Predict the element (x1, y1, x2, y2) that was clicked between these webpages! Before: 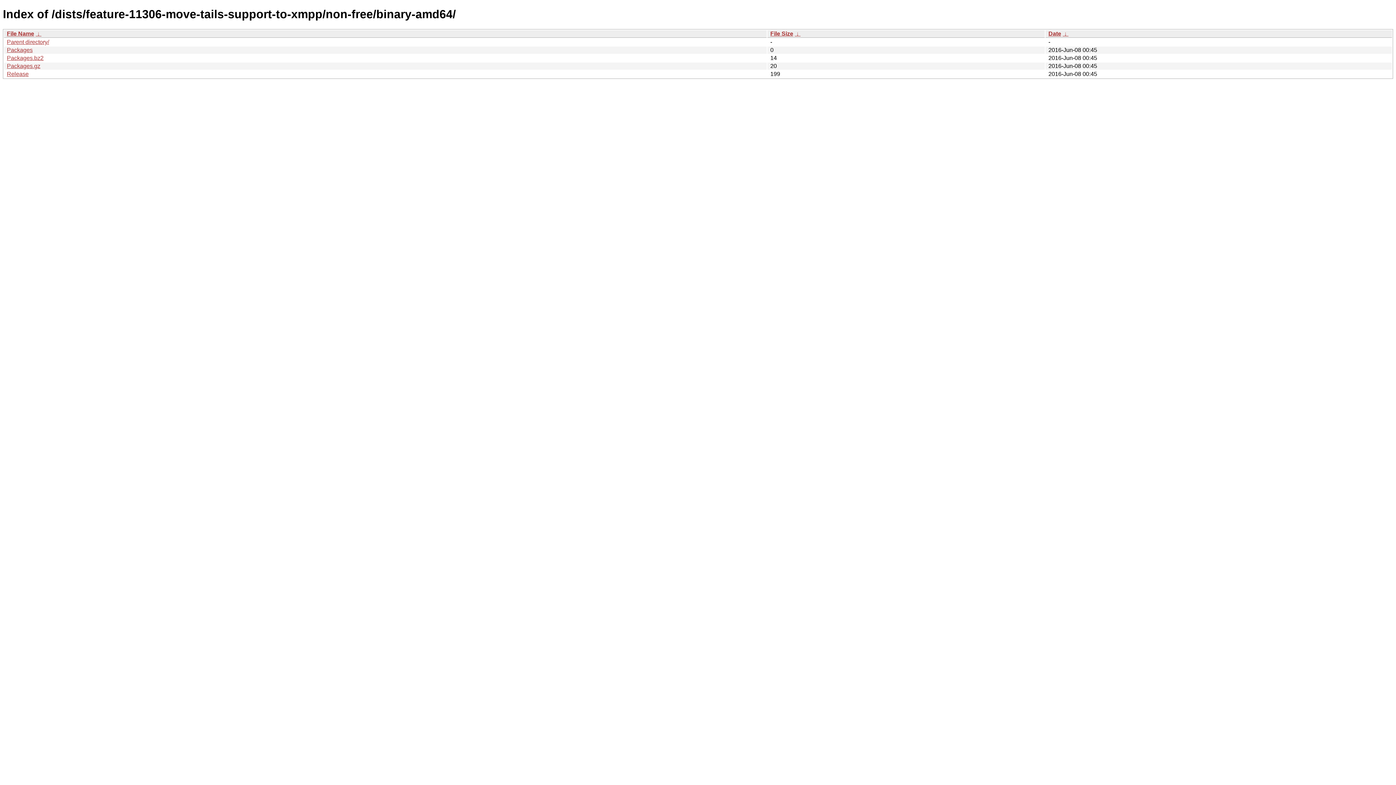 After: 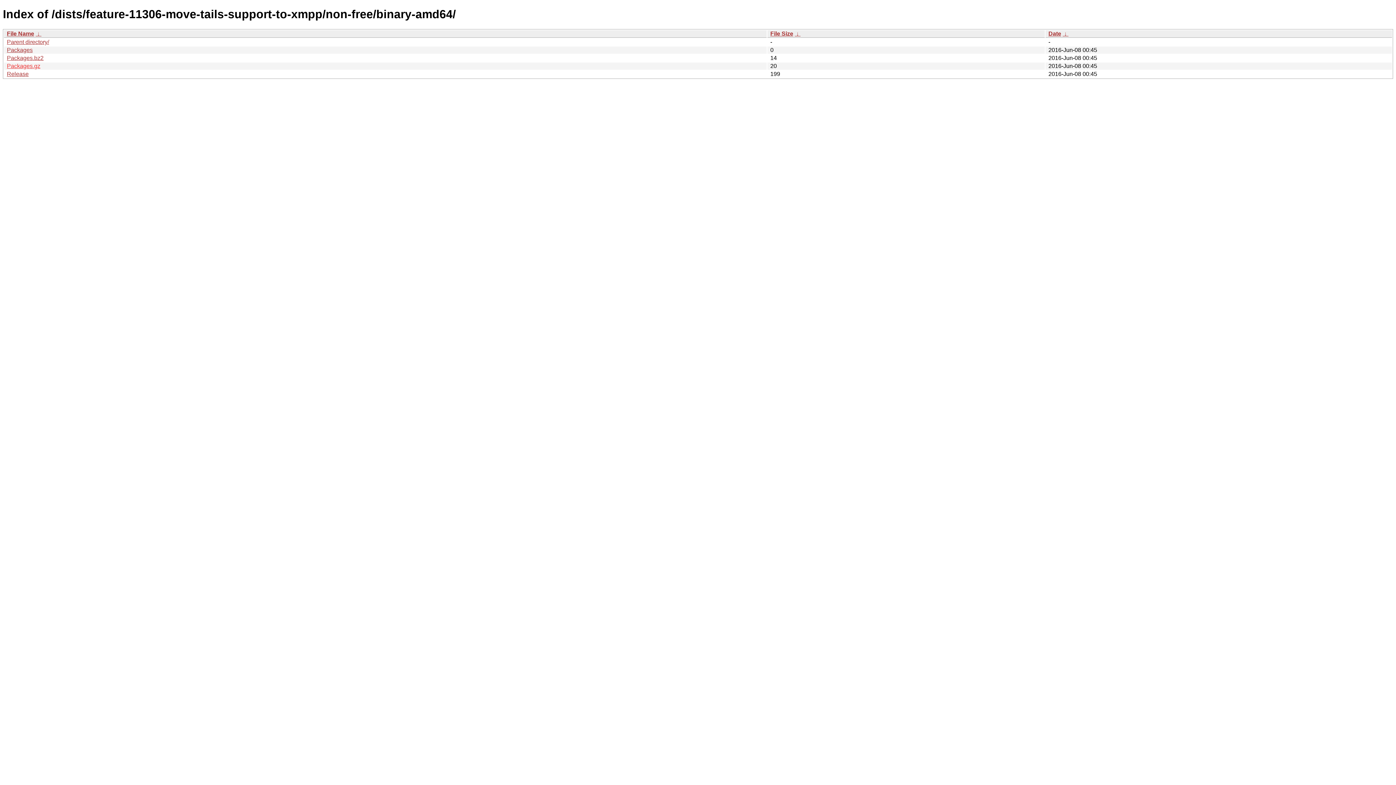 Action: label: Packages.gz bbox: (6, 62, 40, 69)